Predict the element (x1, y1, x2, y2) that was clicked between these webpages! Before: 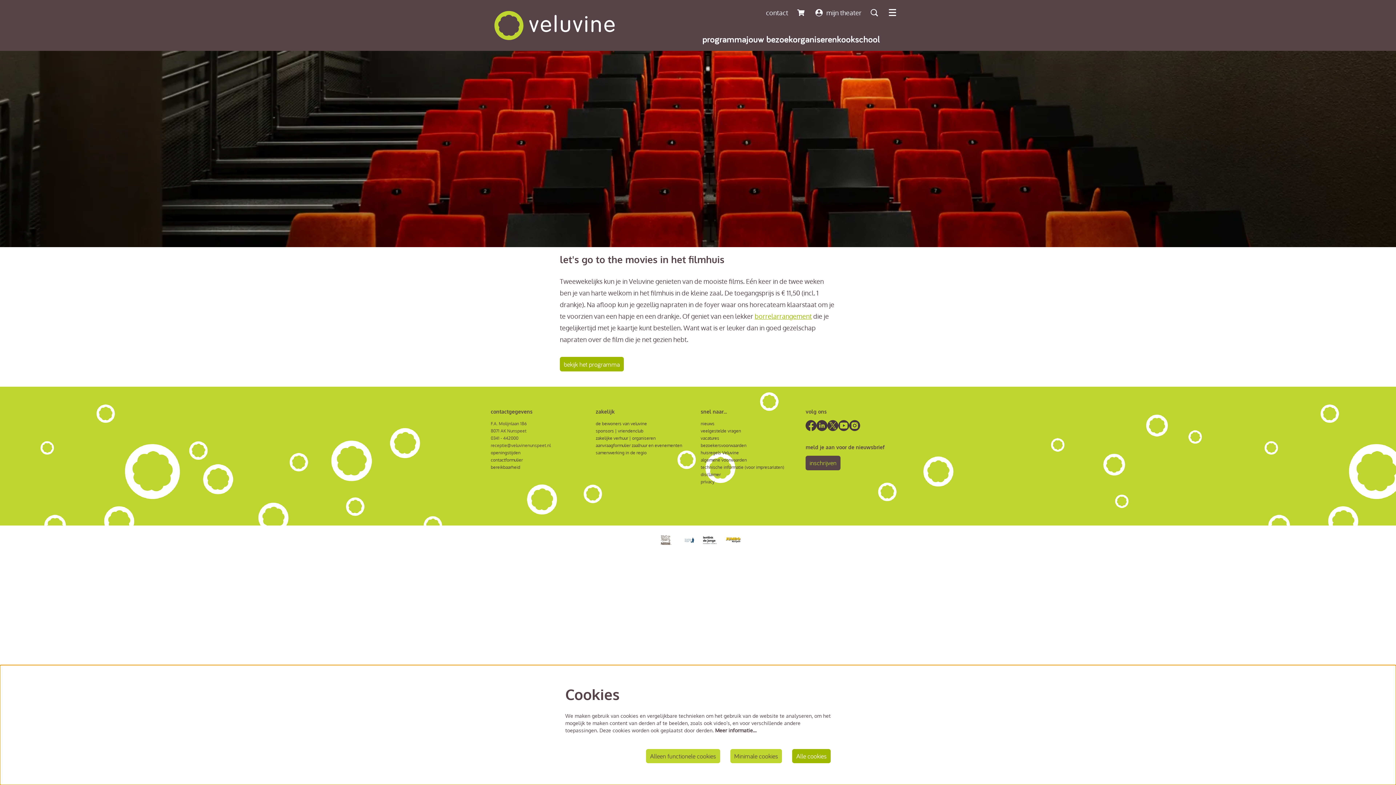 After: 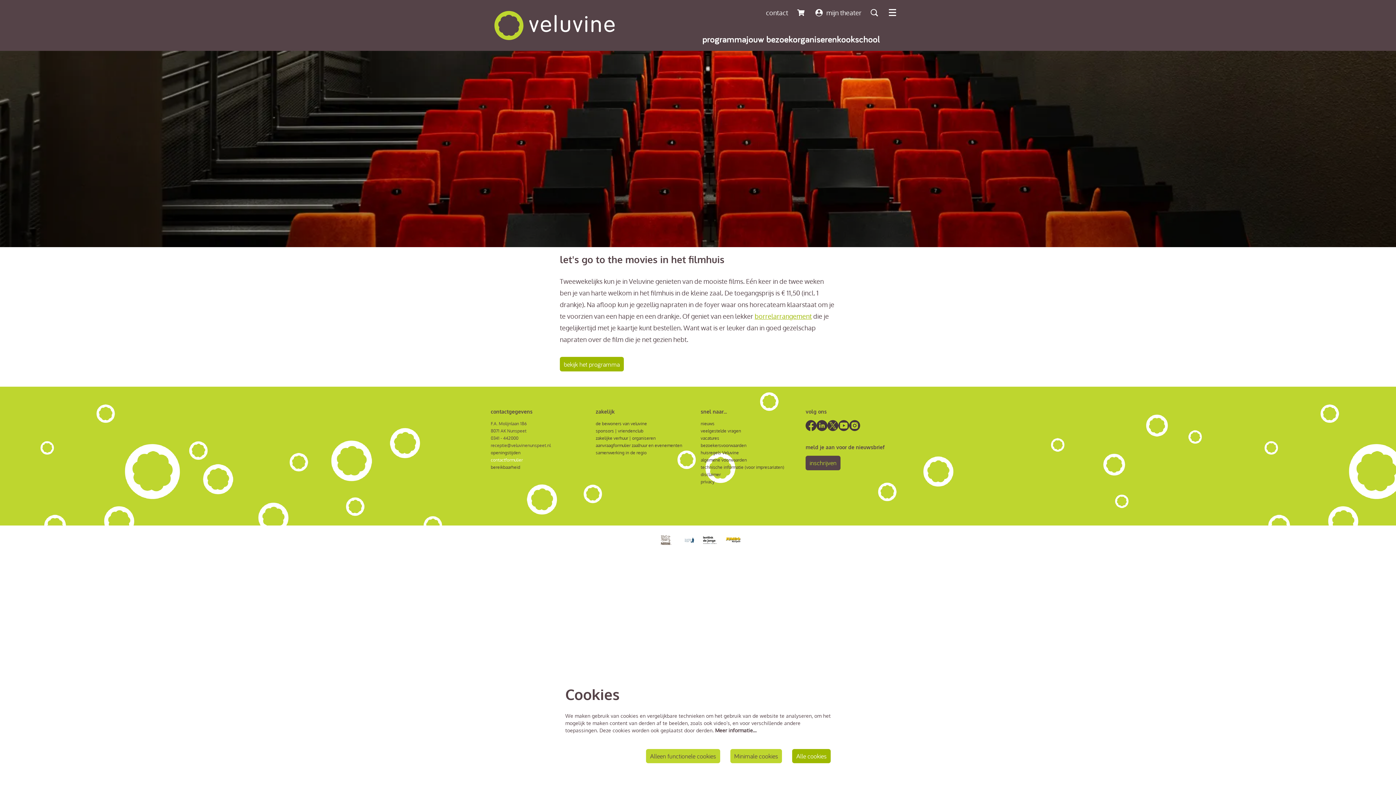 Action: bbox: (490, 457, 522, 462) label: contactformulier